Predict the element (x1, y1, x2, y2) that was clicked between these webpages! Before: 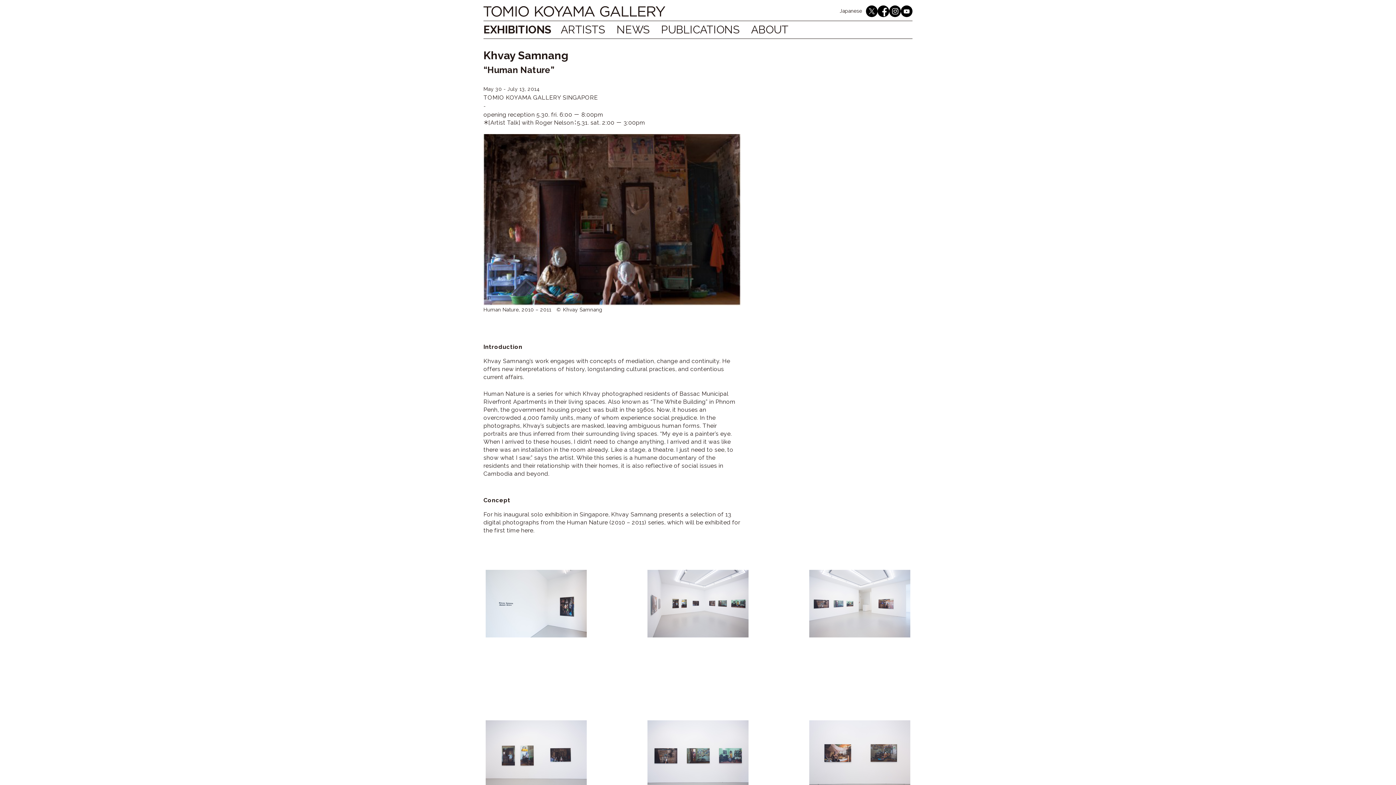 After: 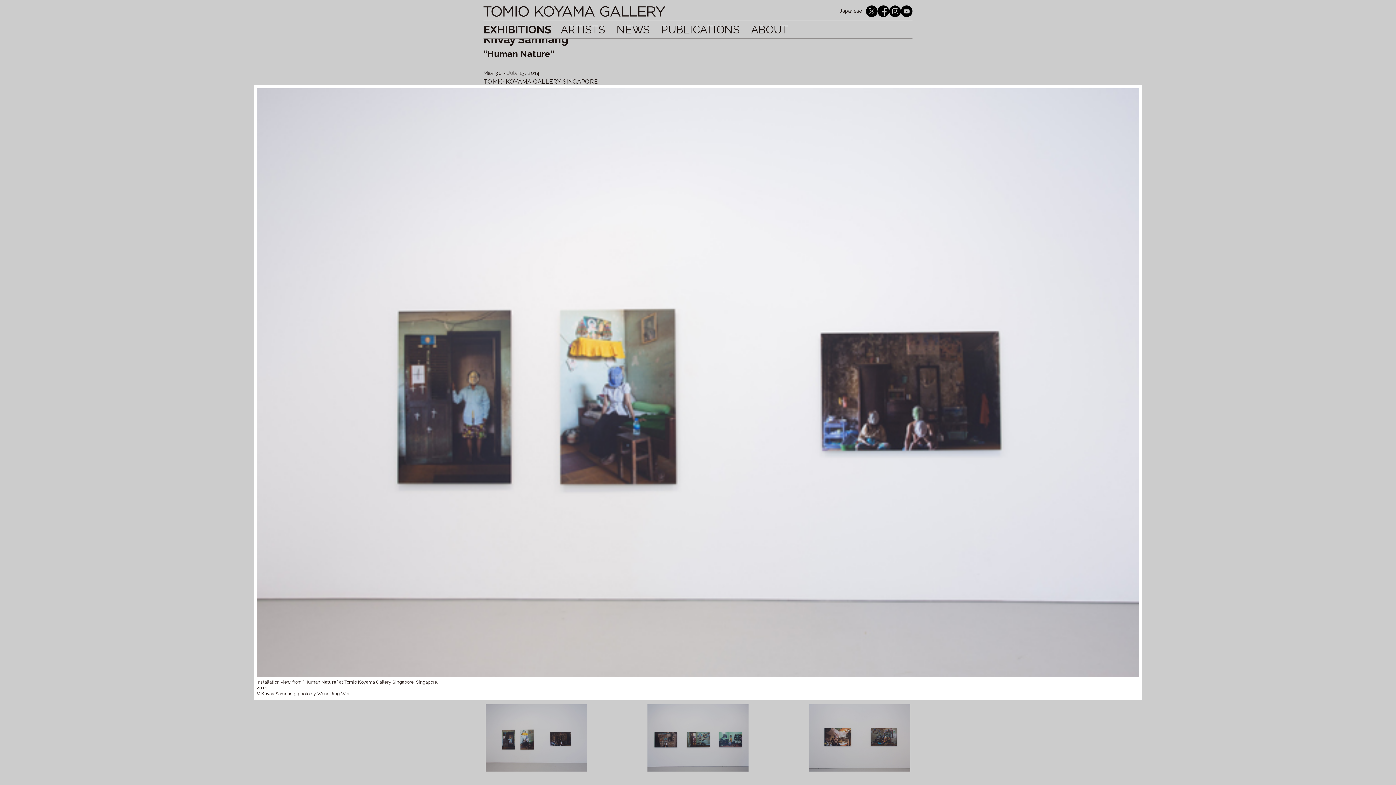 Action: bbox: (483, 707, 589, 801)